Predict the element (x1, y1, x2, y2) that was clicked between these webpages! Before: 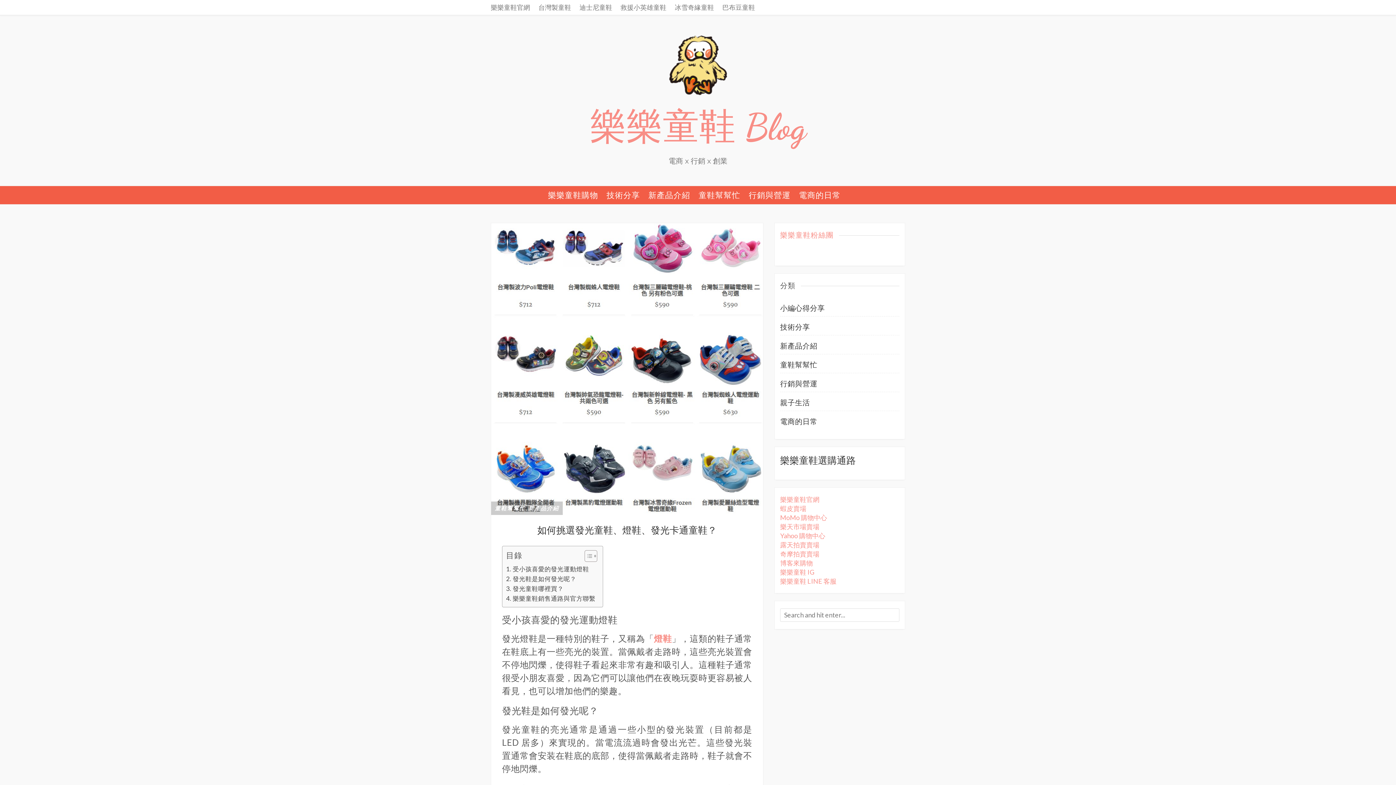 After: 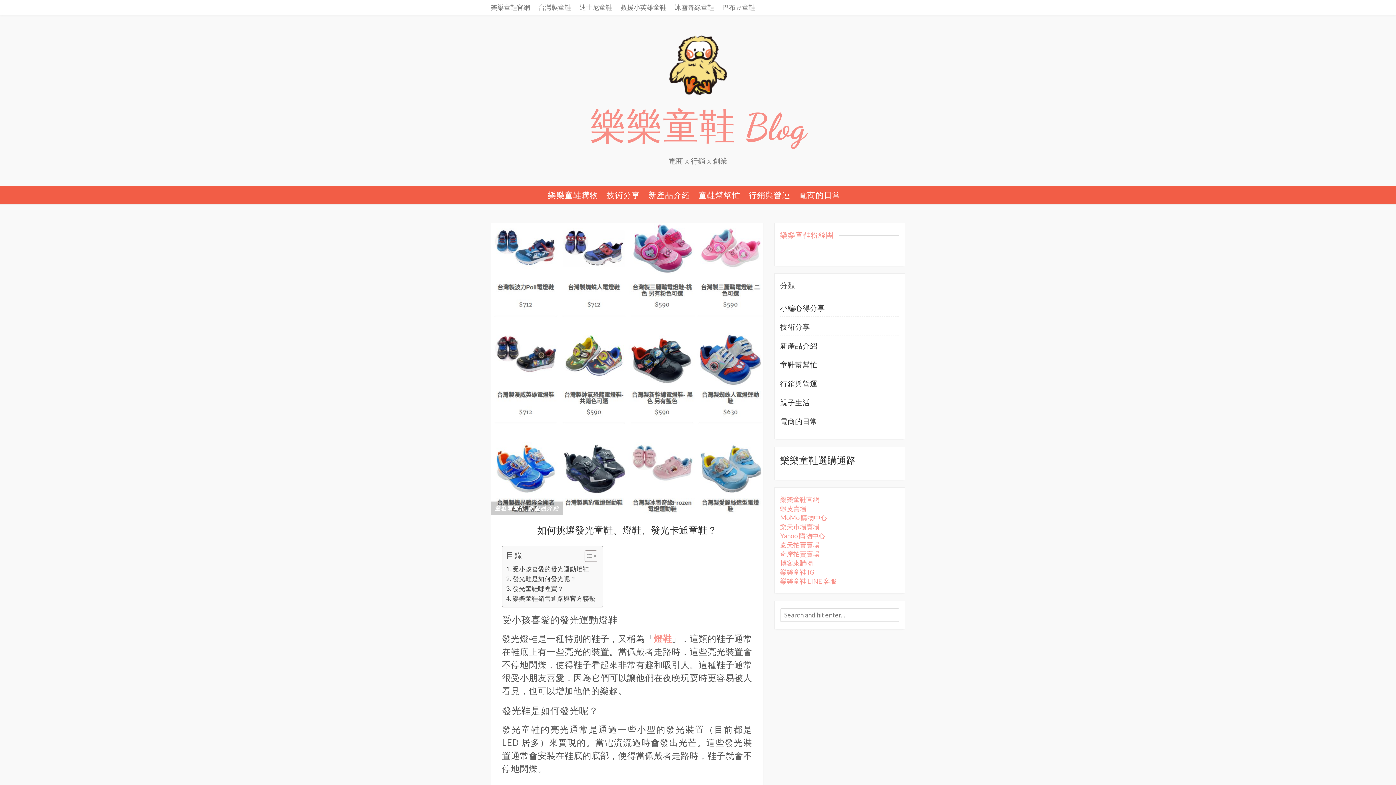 Action: label: 樂天市場賣場 bbox: (780, 522, 819, 530)